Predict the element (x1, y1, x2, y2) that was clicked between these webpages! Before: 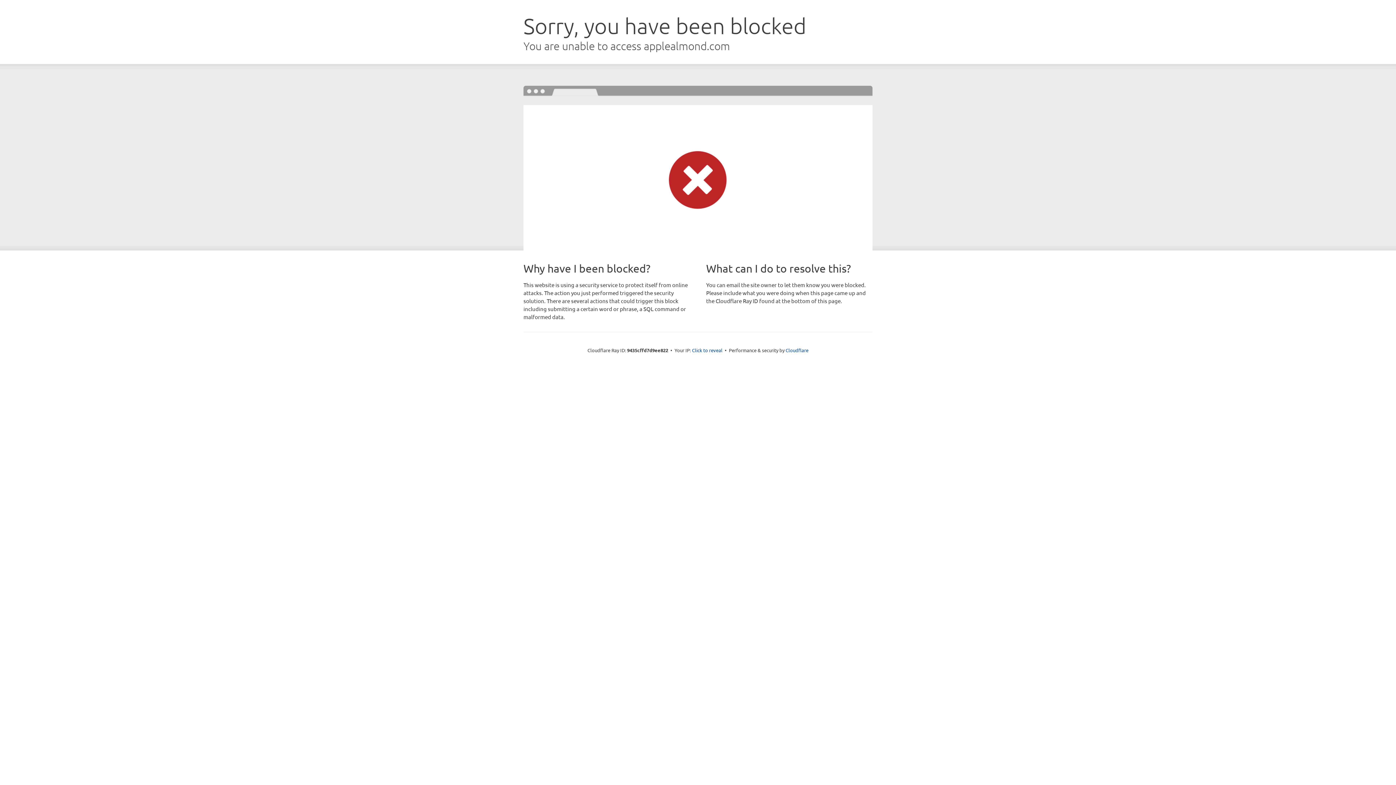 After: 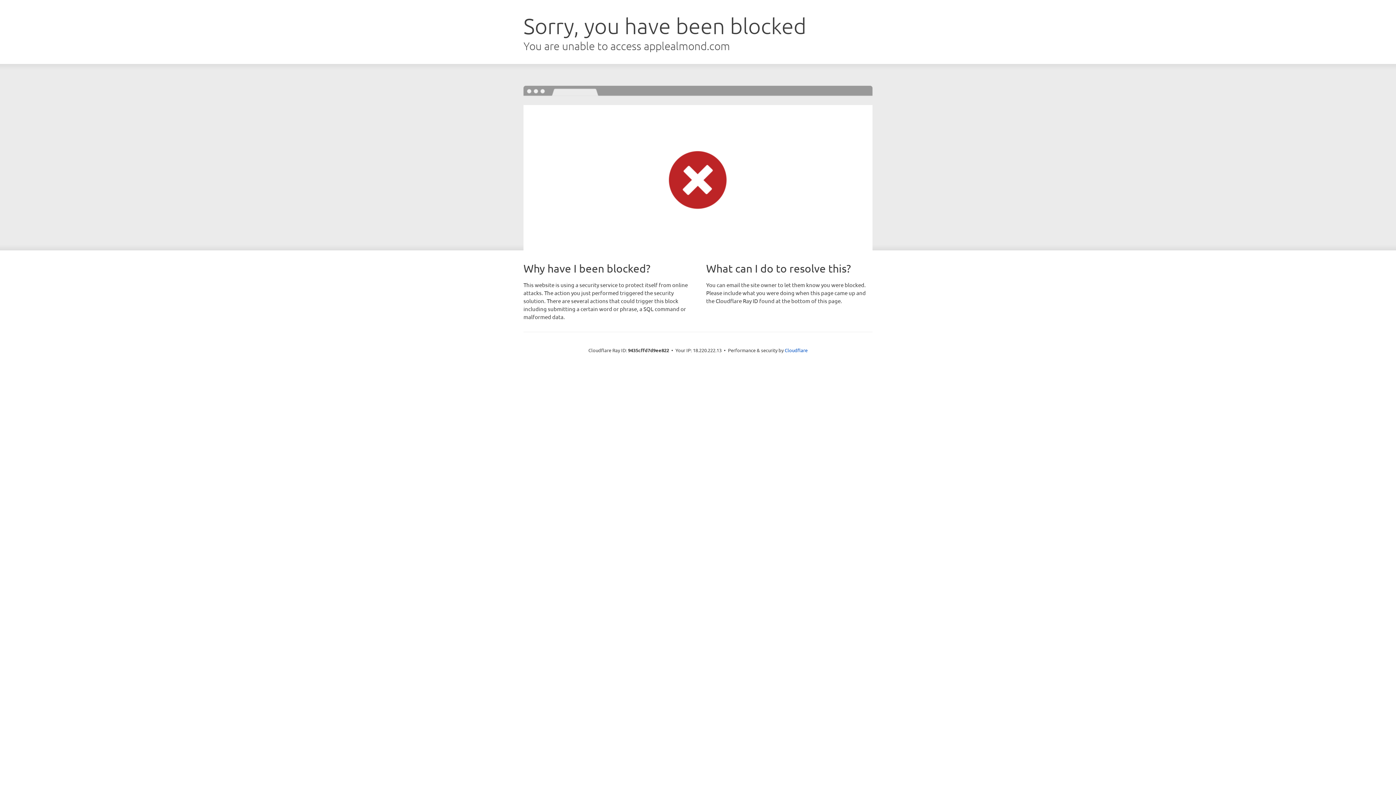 Action: bbox: (692, 346, 722, 353) label: Click to reveal